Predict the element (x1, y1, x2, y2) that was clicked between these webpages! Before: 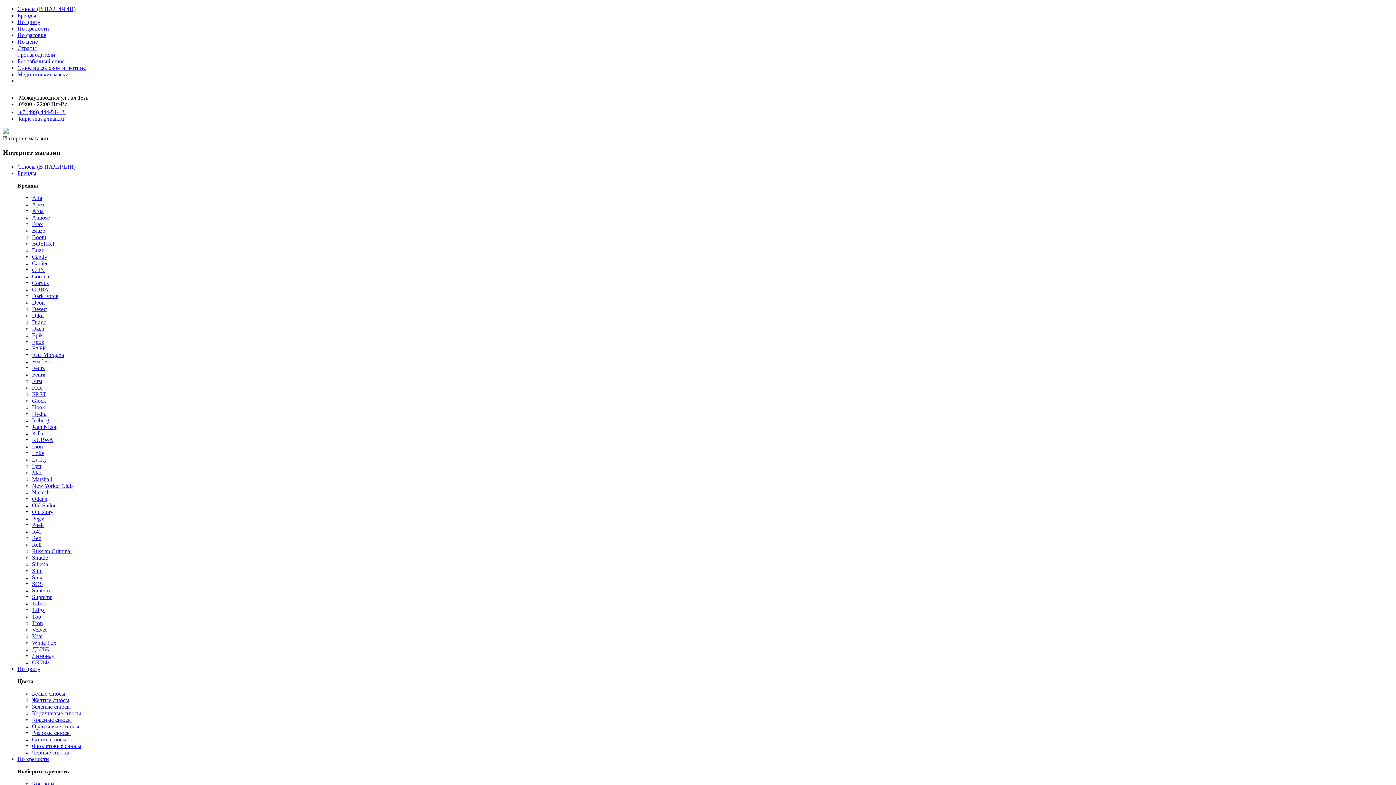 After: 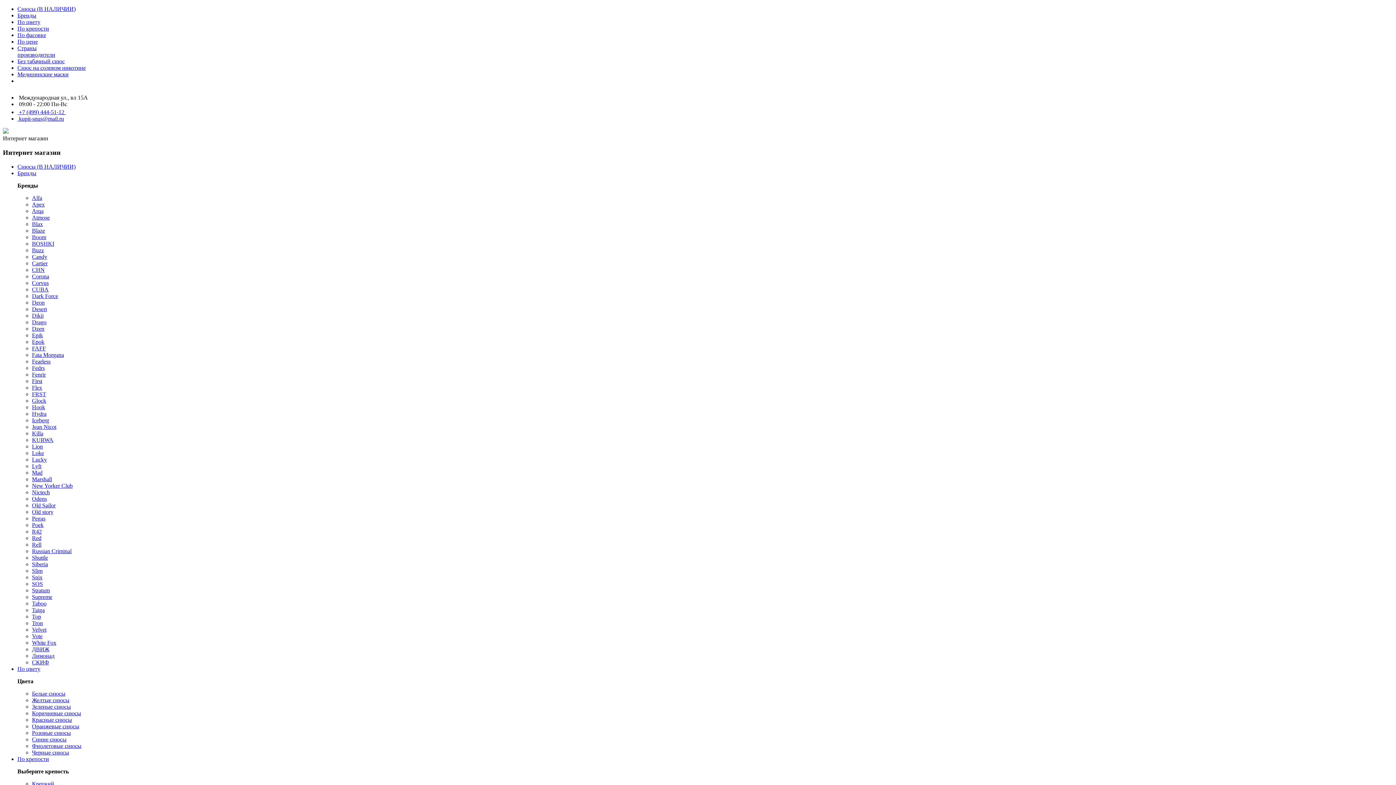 Action: bbox: (32, 600, 46, 606) label: Taboo